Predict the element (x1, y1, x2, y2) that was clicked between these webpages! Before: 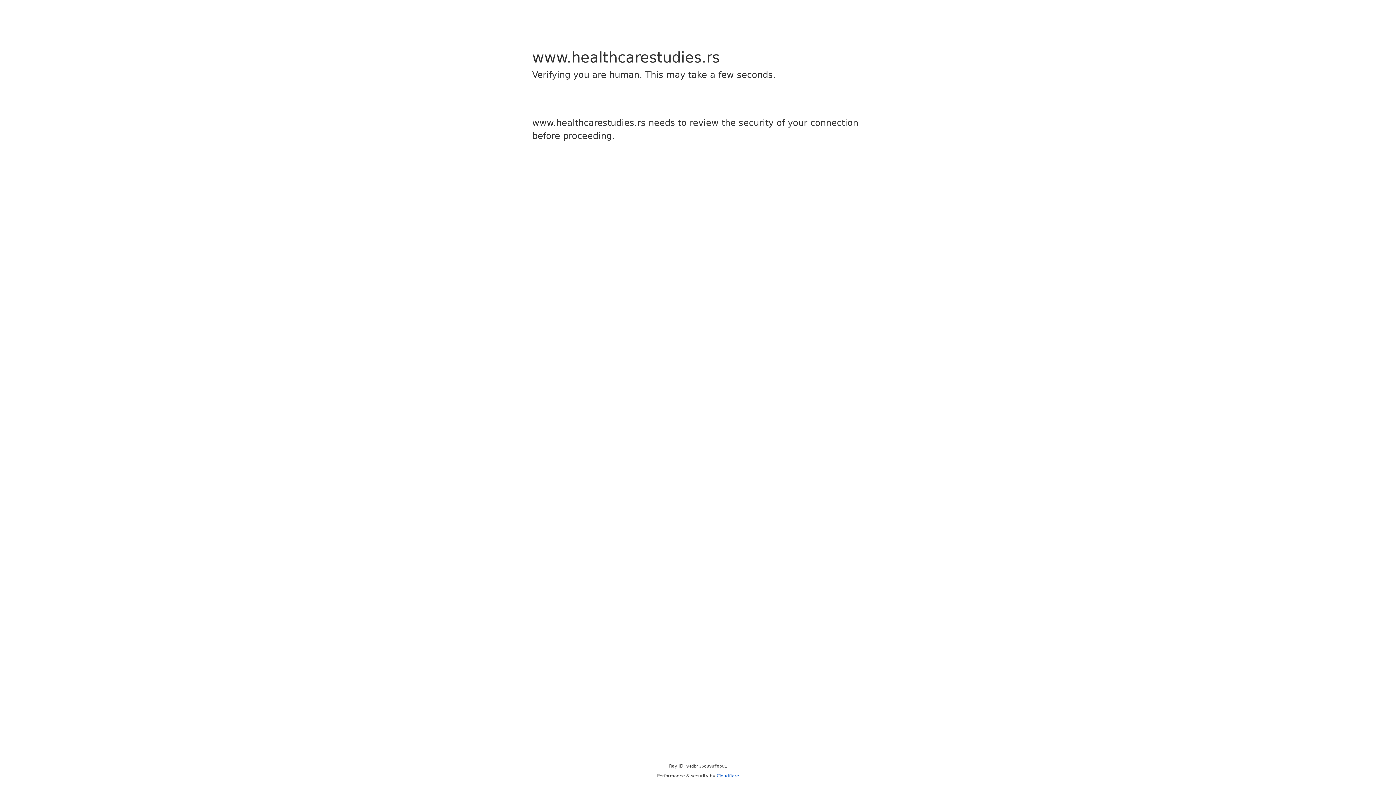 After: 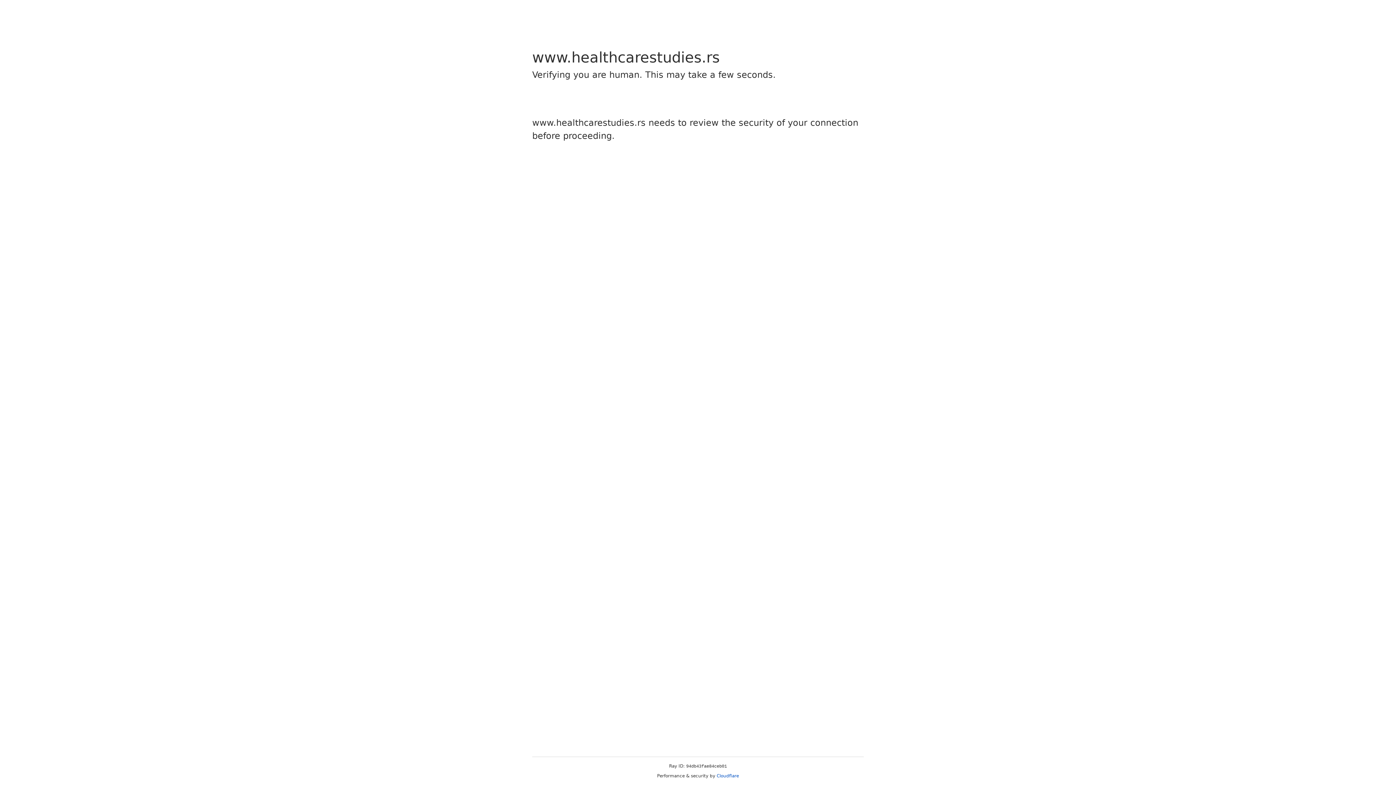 Action: bbox: (716, 773, 739, 778) label: Cloudflare